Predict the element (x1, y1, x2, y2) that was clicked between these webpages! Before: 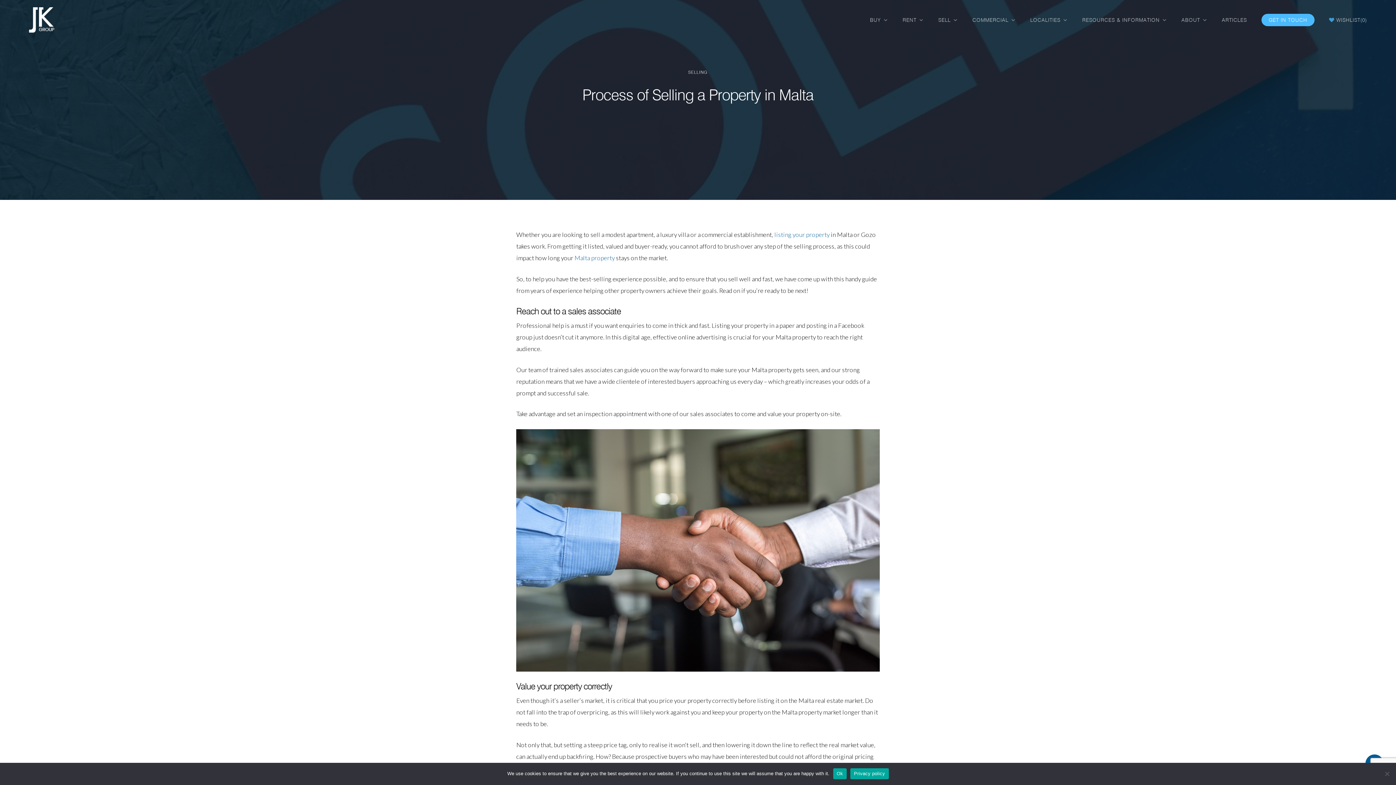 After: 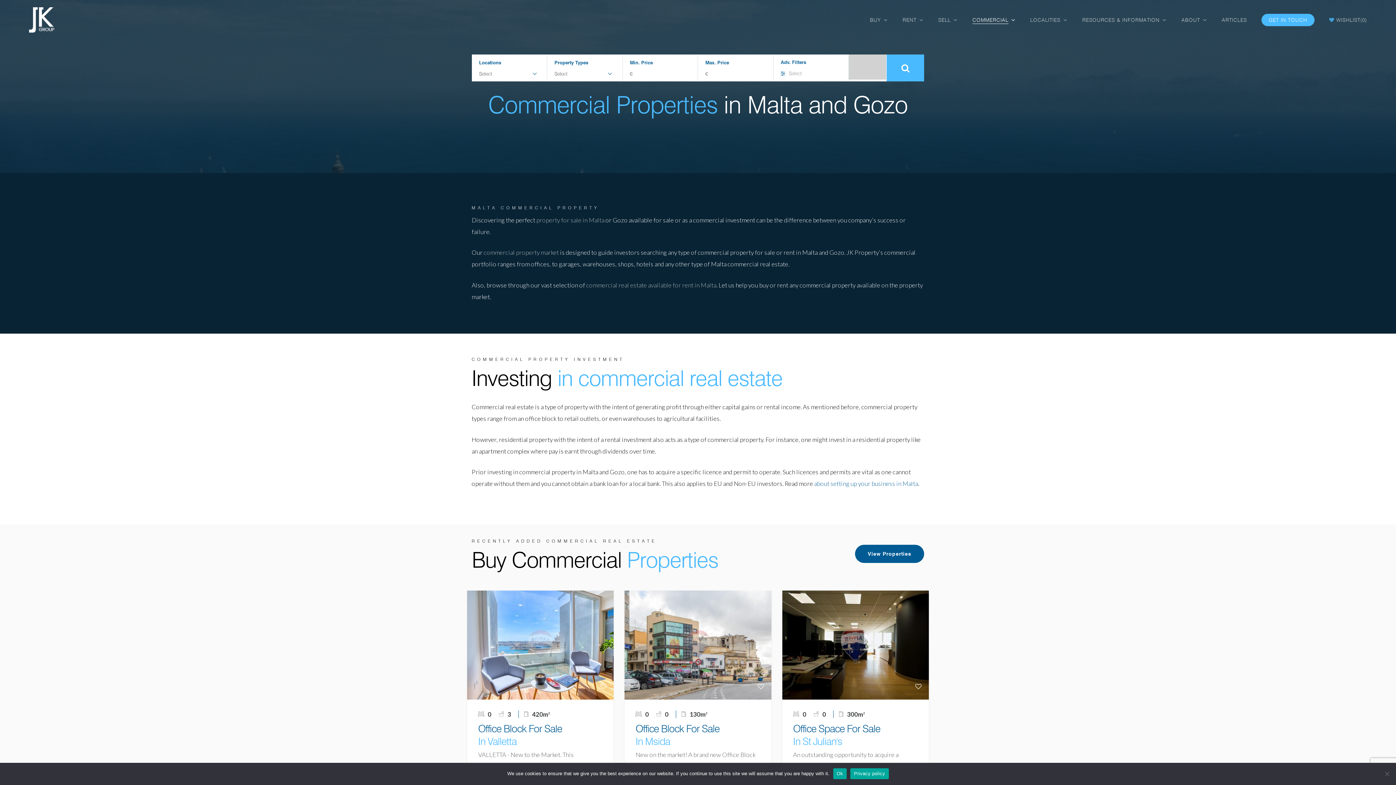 Action: bbox: (972, 15, 1016, 24) label: COMMERCIAL